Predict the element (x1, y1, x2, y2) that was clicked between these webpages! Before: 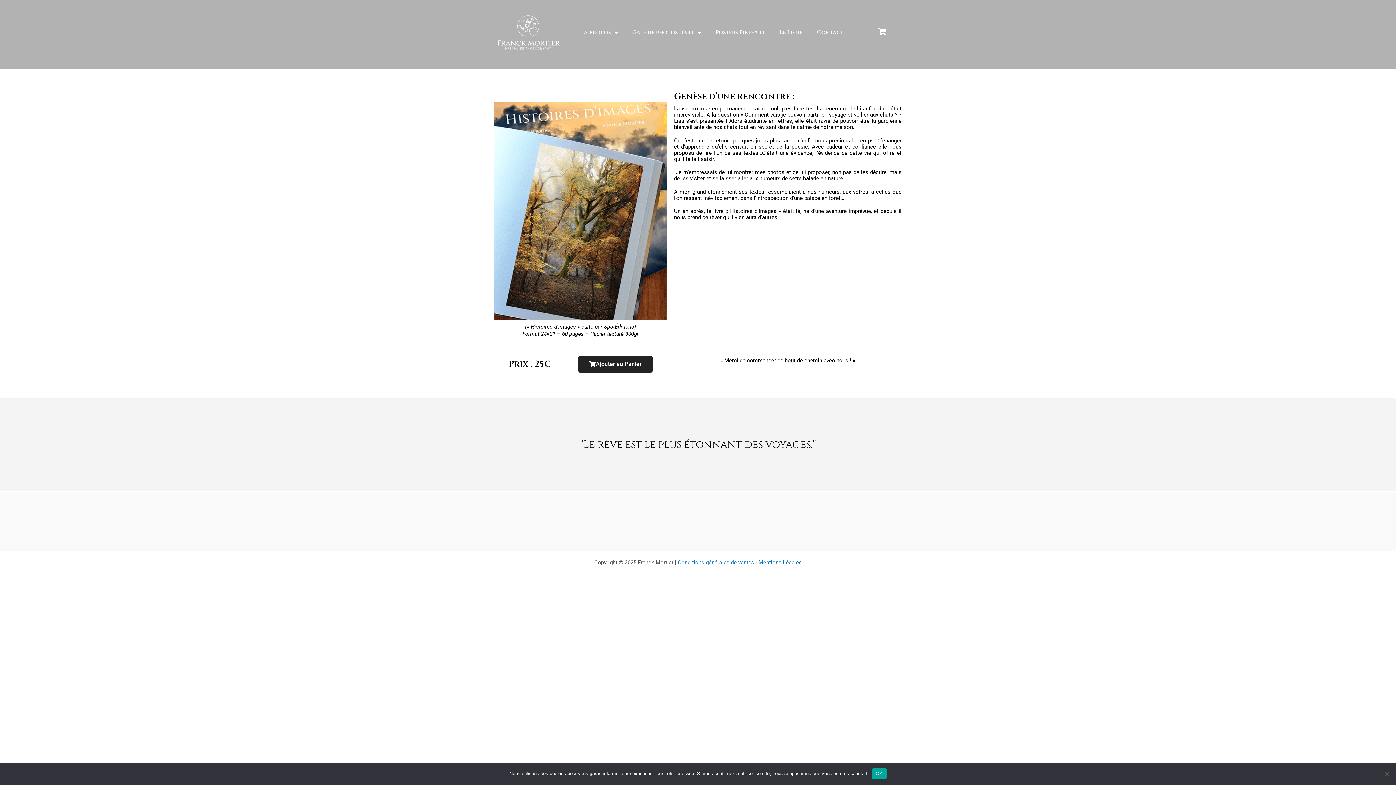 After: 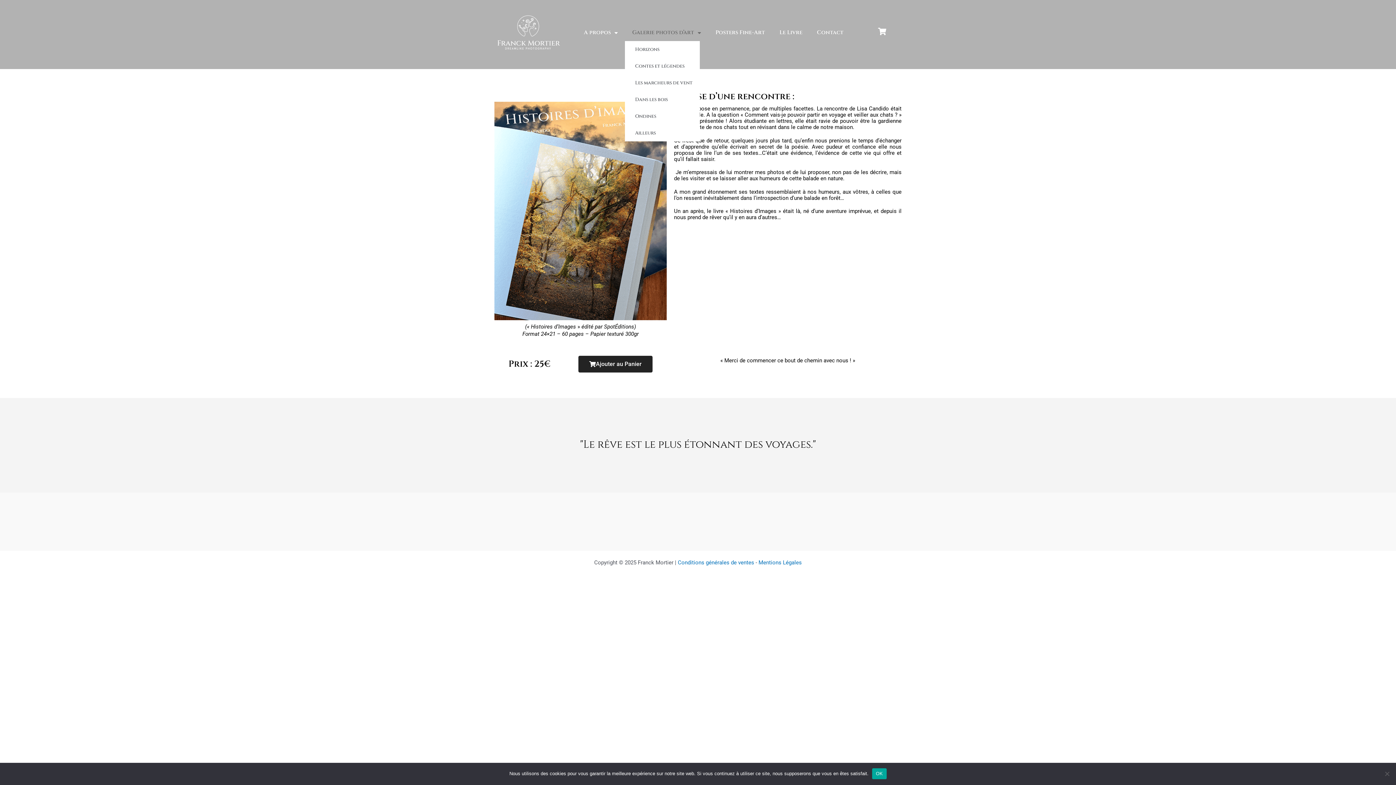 Action: bbox: (625, 24, 708, 41) label: Galerie photos d’art